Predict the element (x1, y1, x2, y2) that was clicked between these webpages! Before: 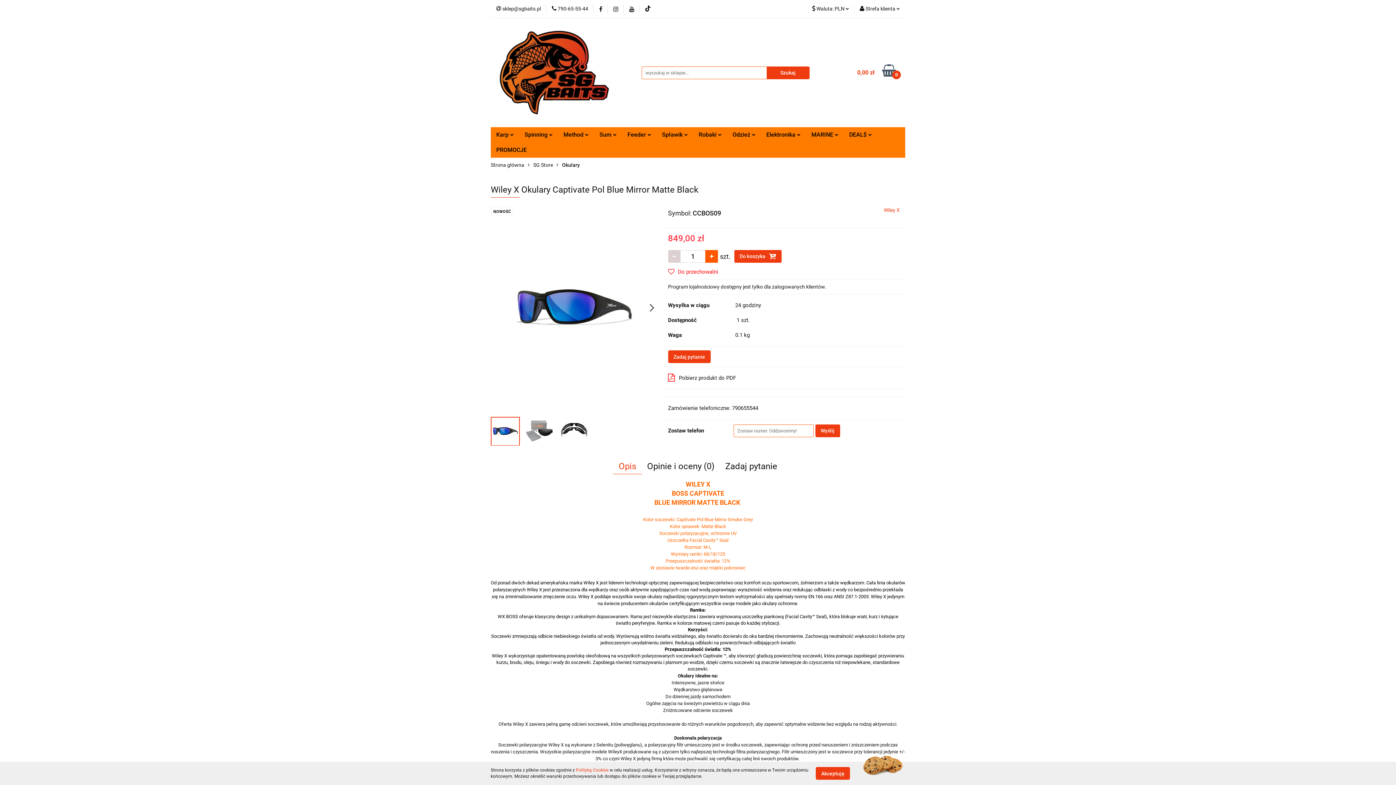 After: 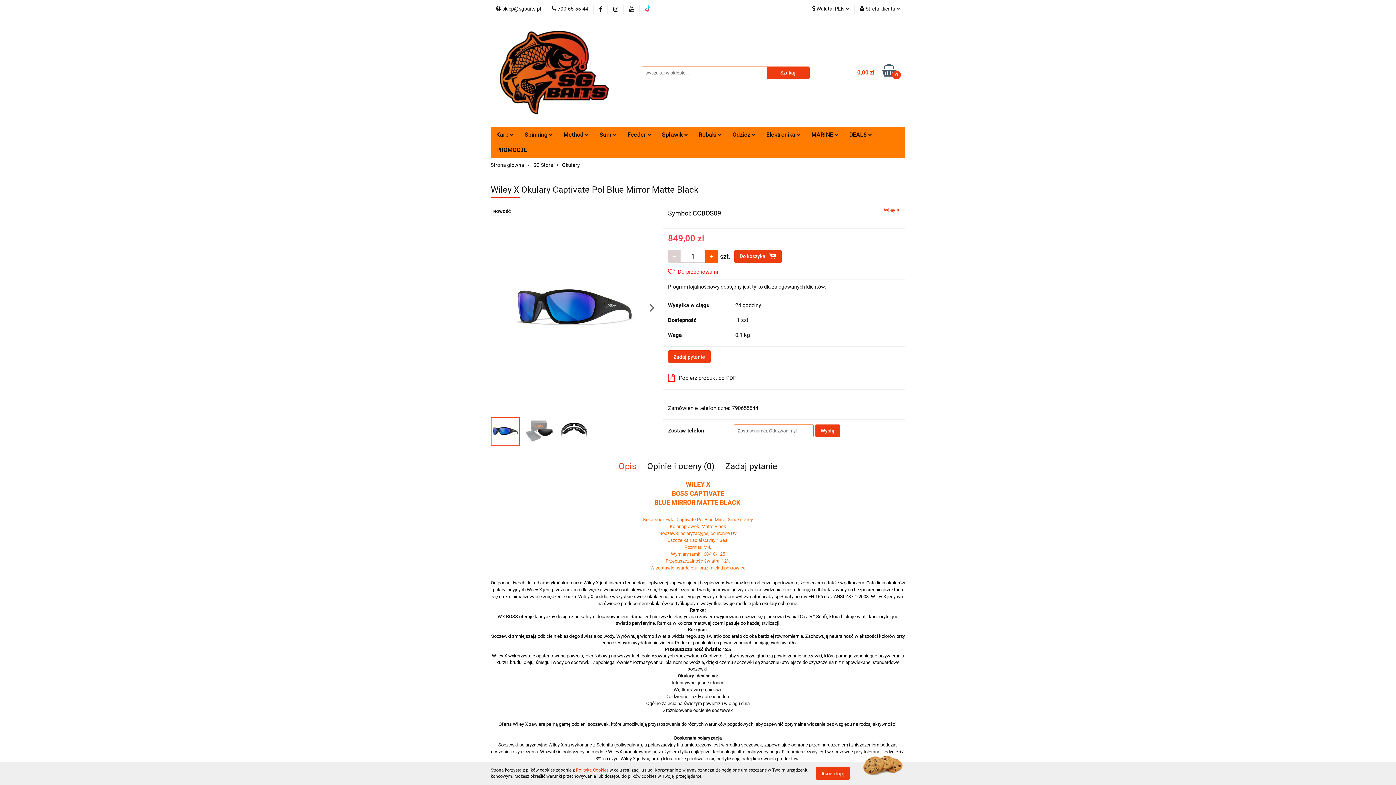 Action: bbox: (645, 5, 650, 12)